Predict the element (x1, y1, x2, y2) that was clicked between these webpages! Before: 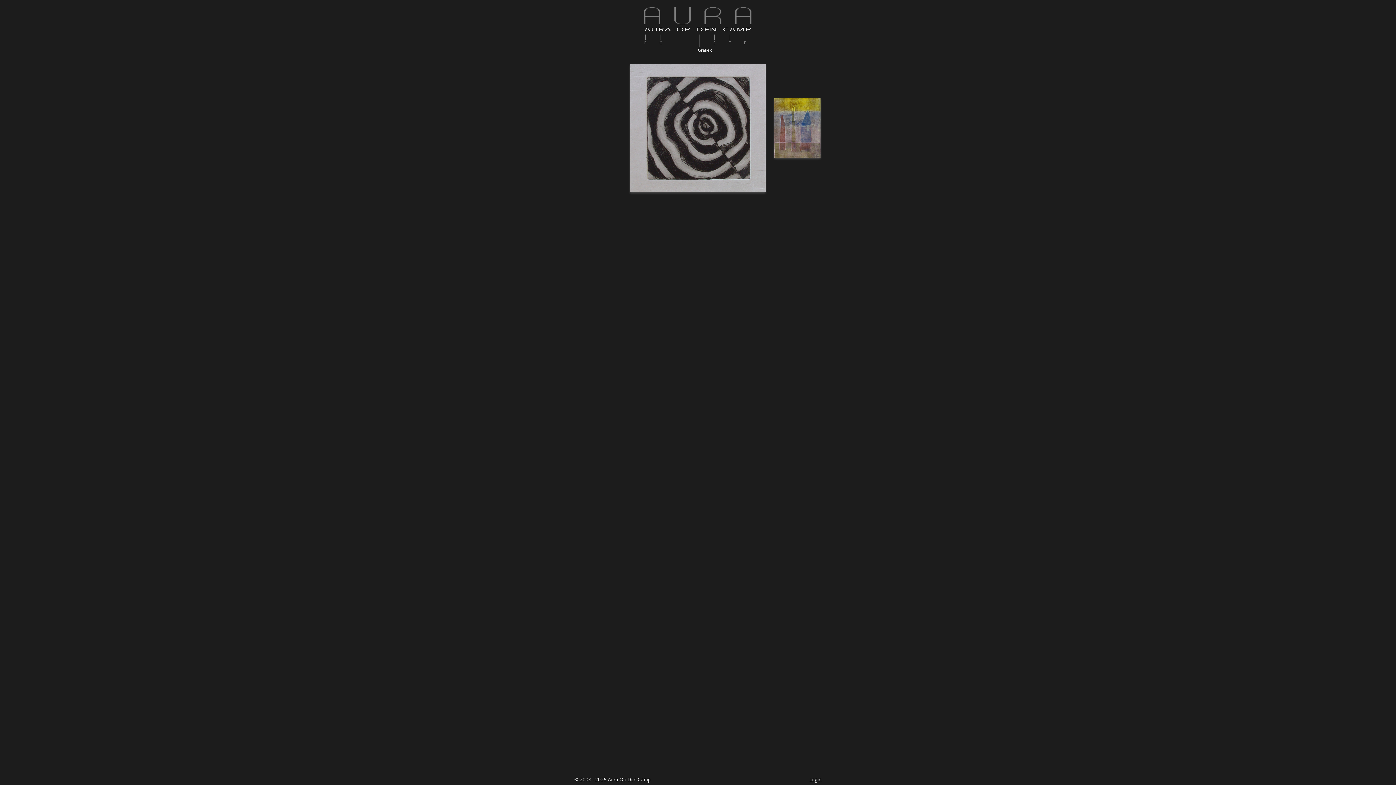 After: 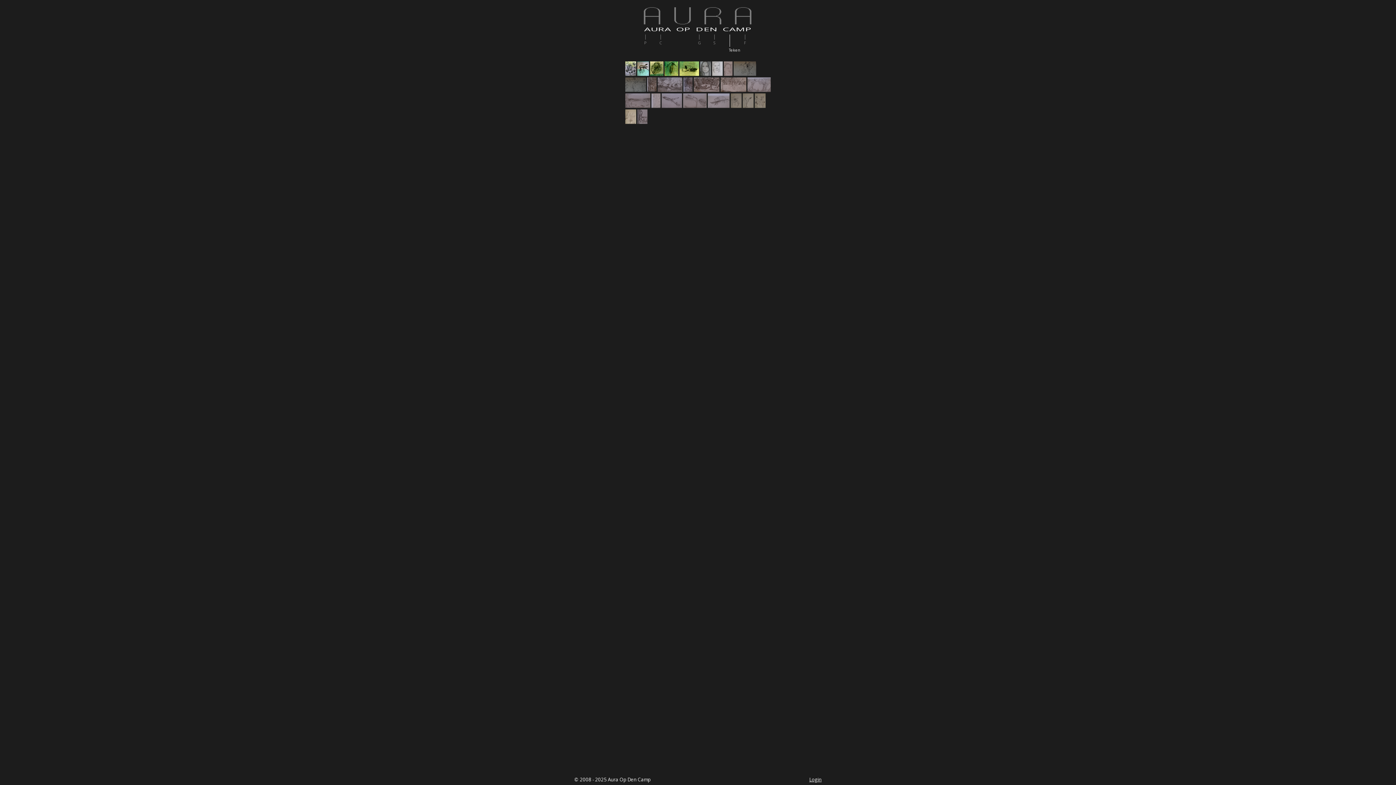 Action: bbox: (729, 34, 744, 39) label: Teken